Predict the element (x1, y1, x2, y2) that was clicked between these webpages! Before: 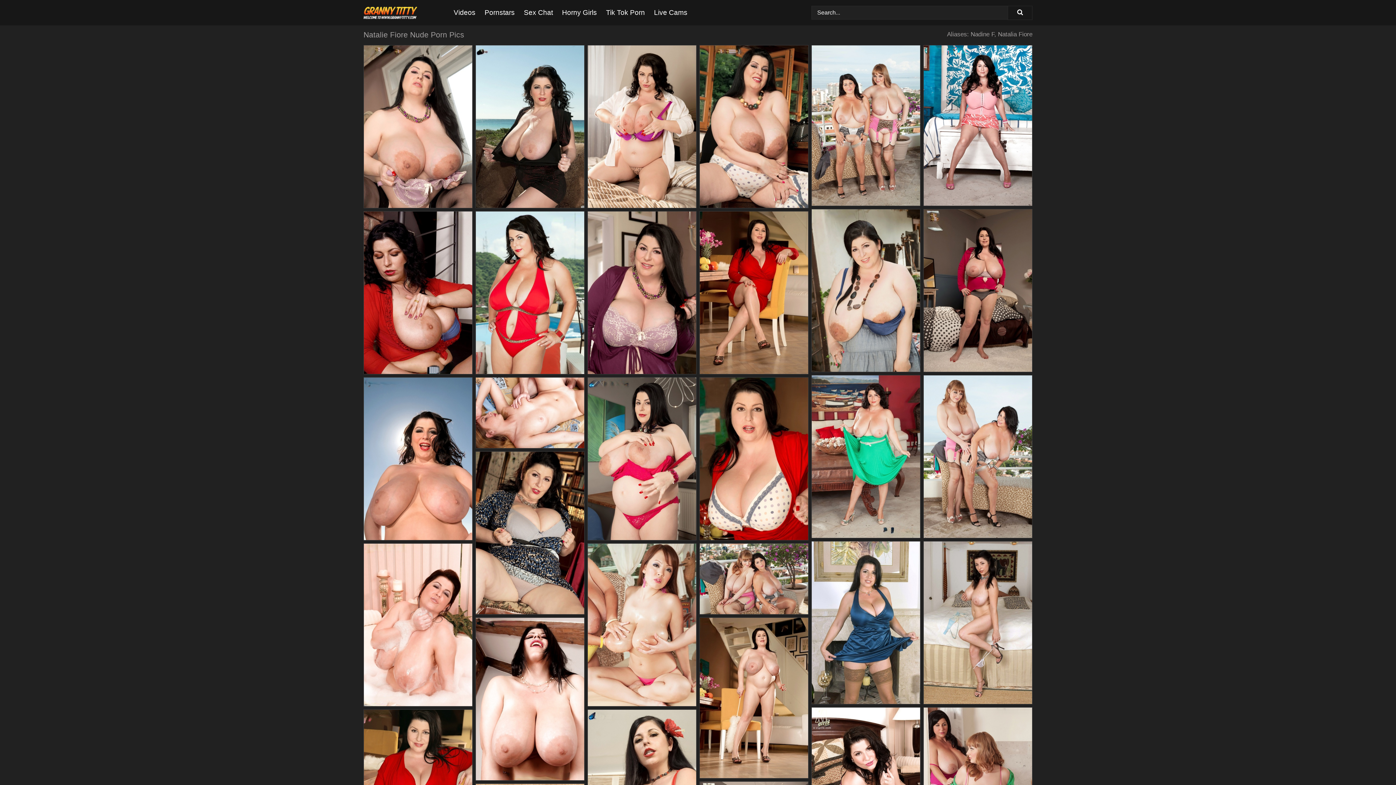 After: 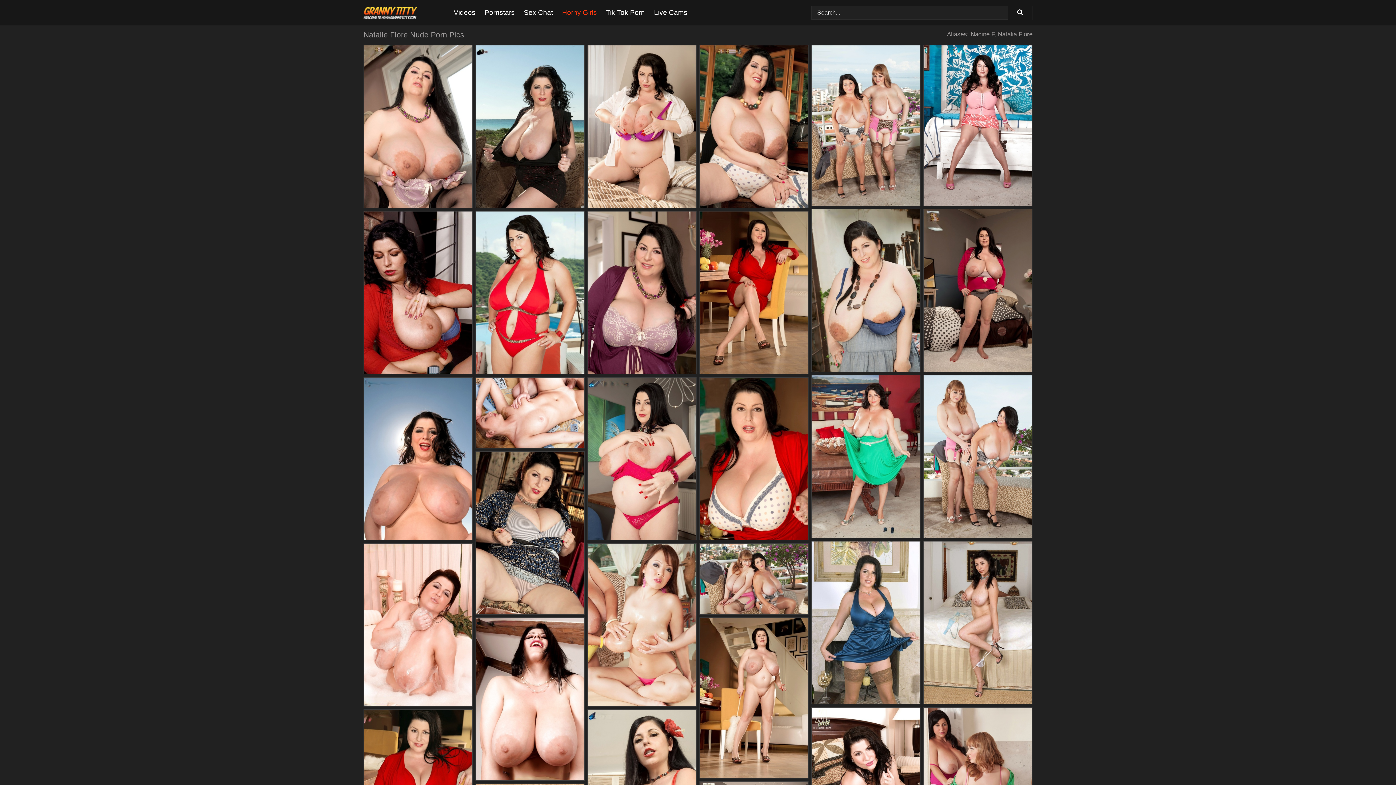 Action: label: Horny Girls bbox: (562, 0, 606, 25)